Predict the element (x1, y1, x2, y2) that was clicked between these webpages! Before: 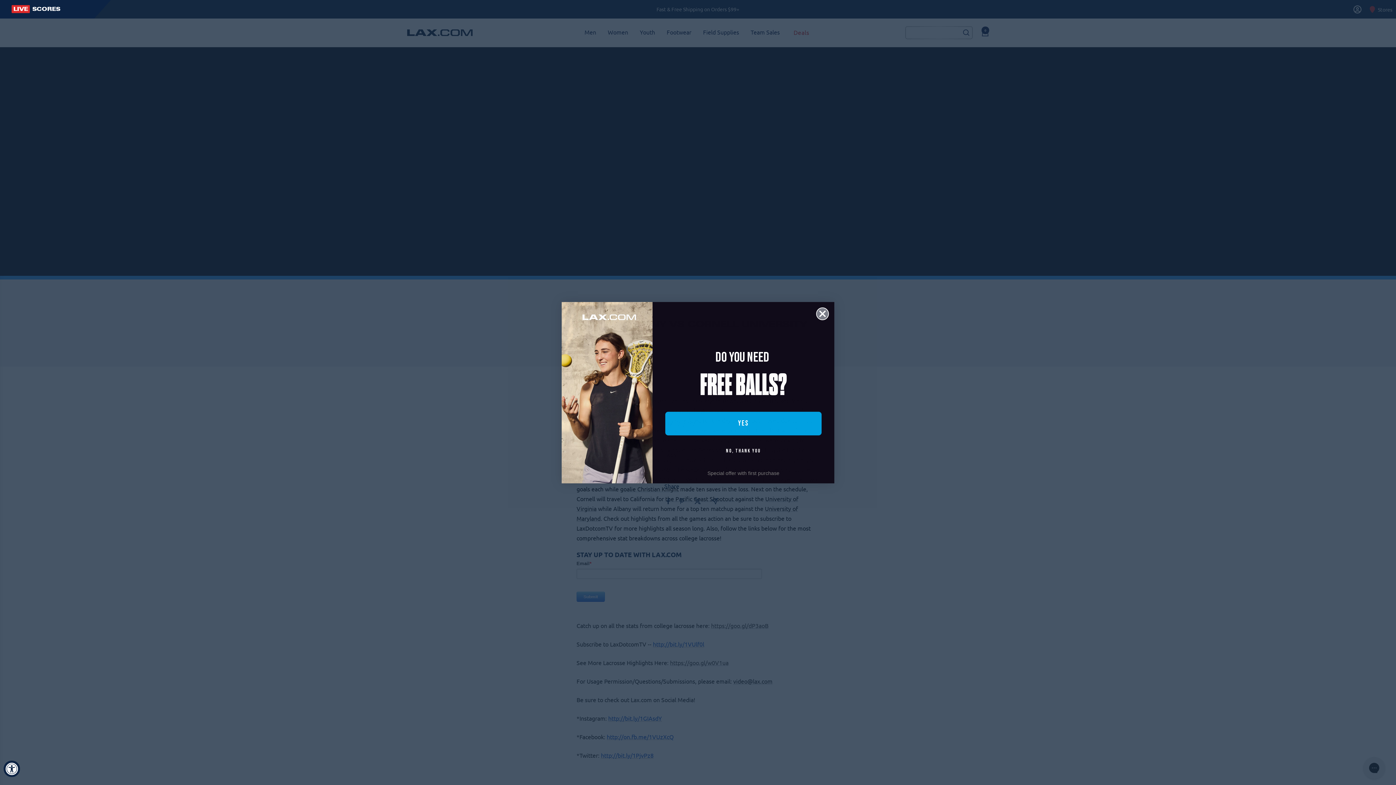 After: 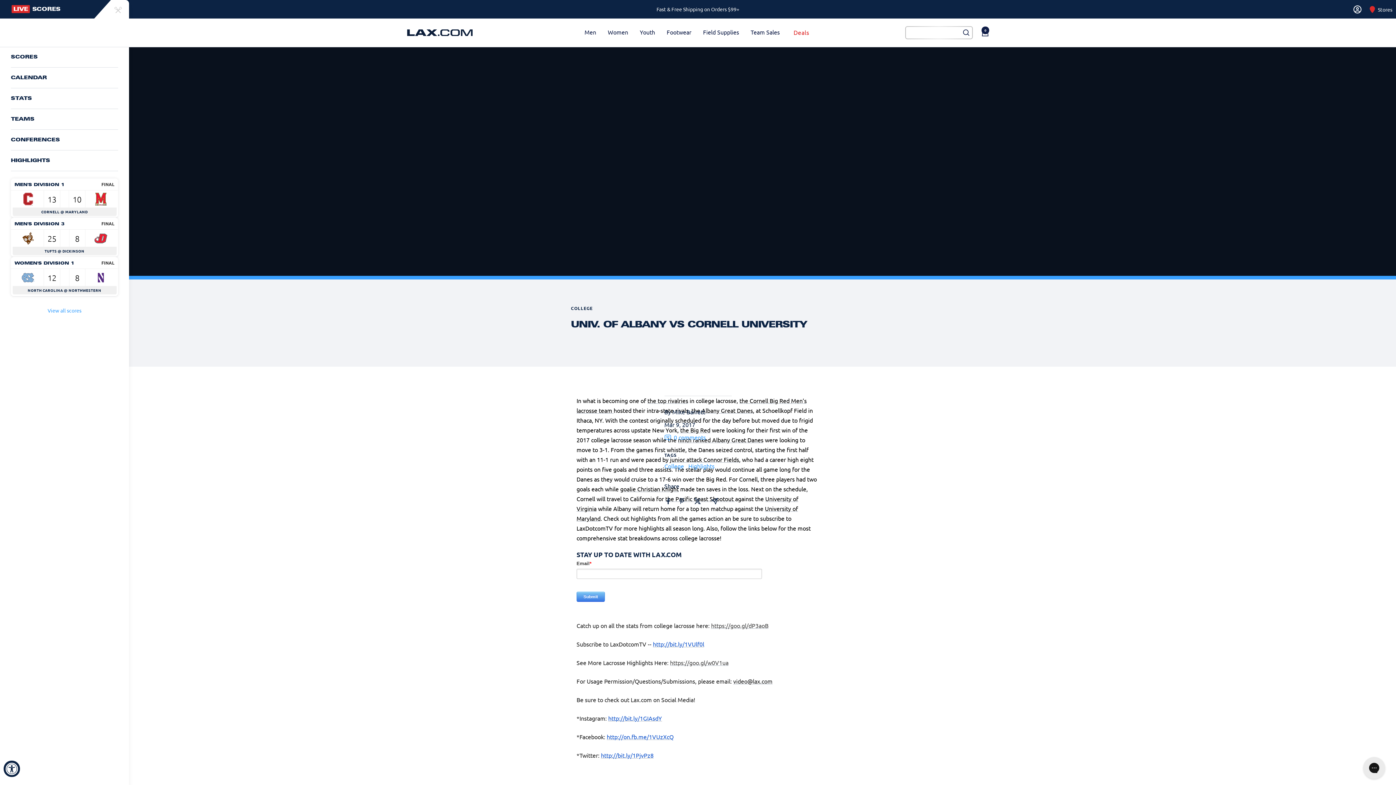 Action: bbox: (0, 0, 110, 18) label: Lacrosse Menu Button